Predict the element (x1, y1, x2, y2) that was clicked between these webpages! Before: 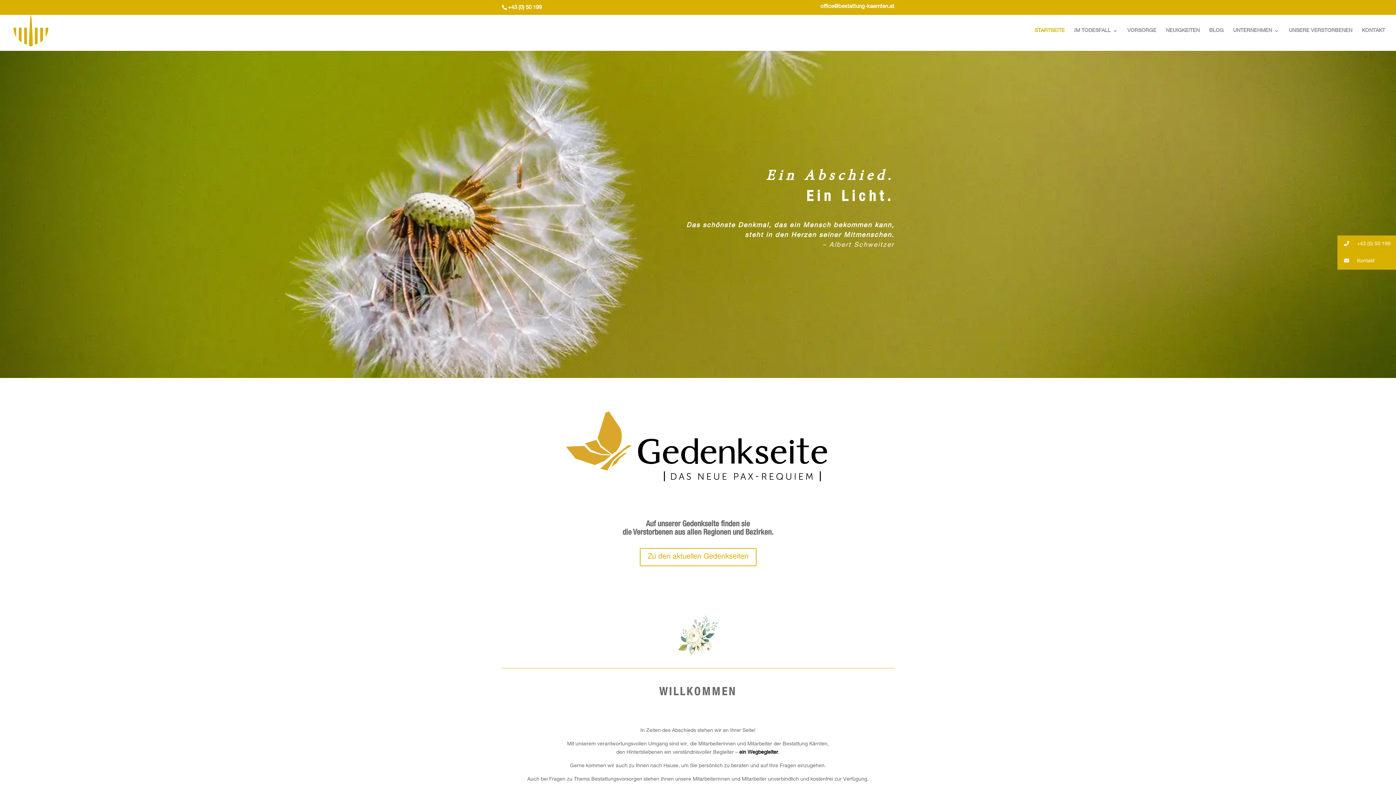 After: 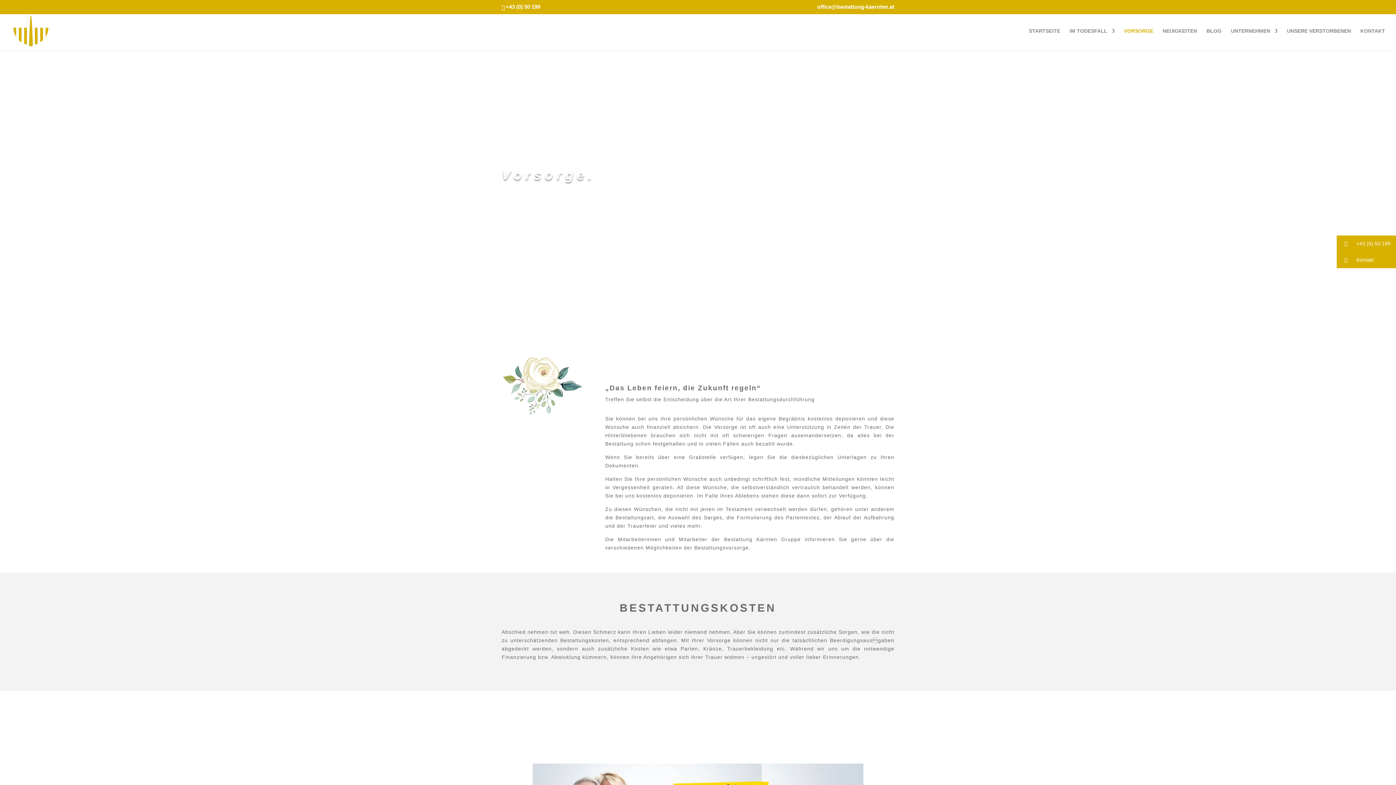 Action: bbox: (1127, 28, 1156, 50) label: VORSORGE